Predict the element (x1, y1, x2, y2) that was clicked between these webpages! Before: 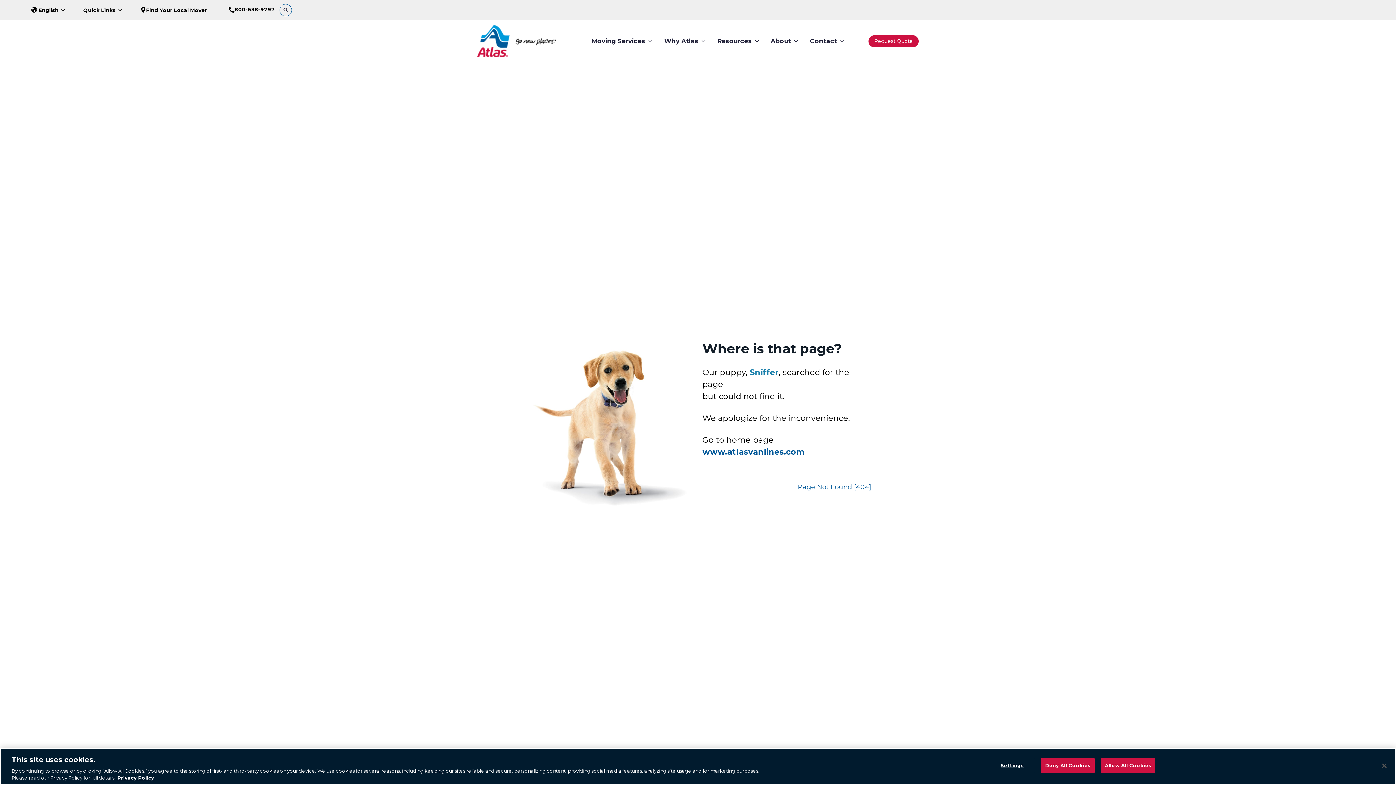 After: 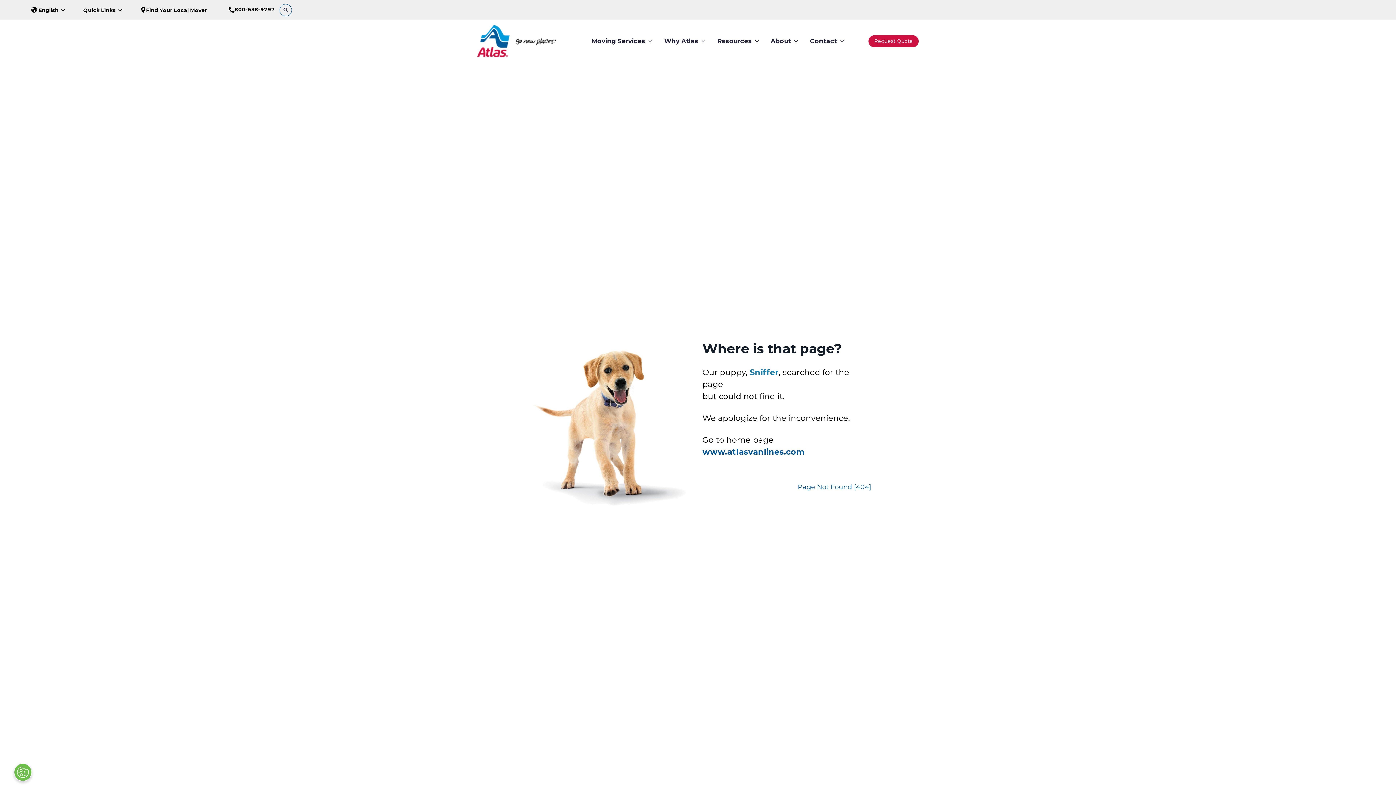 Action: label: Close bbox: (1376, 758, 1392, 774)